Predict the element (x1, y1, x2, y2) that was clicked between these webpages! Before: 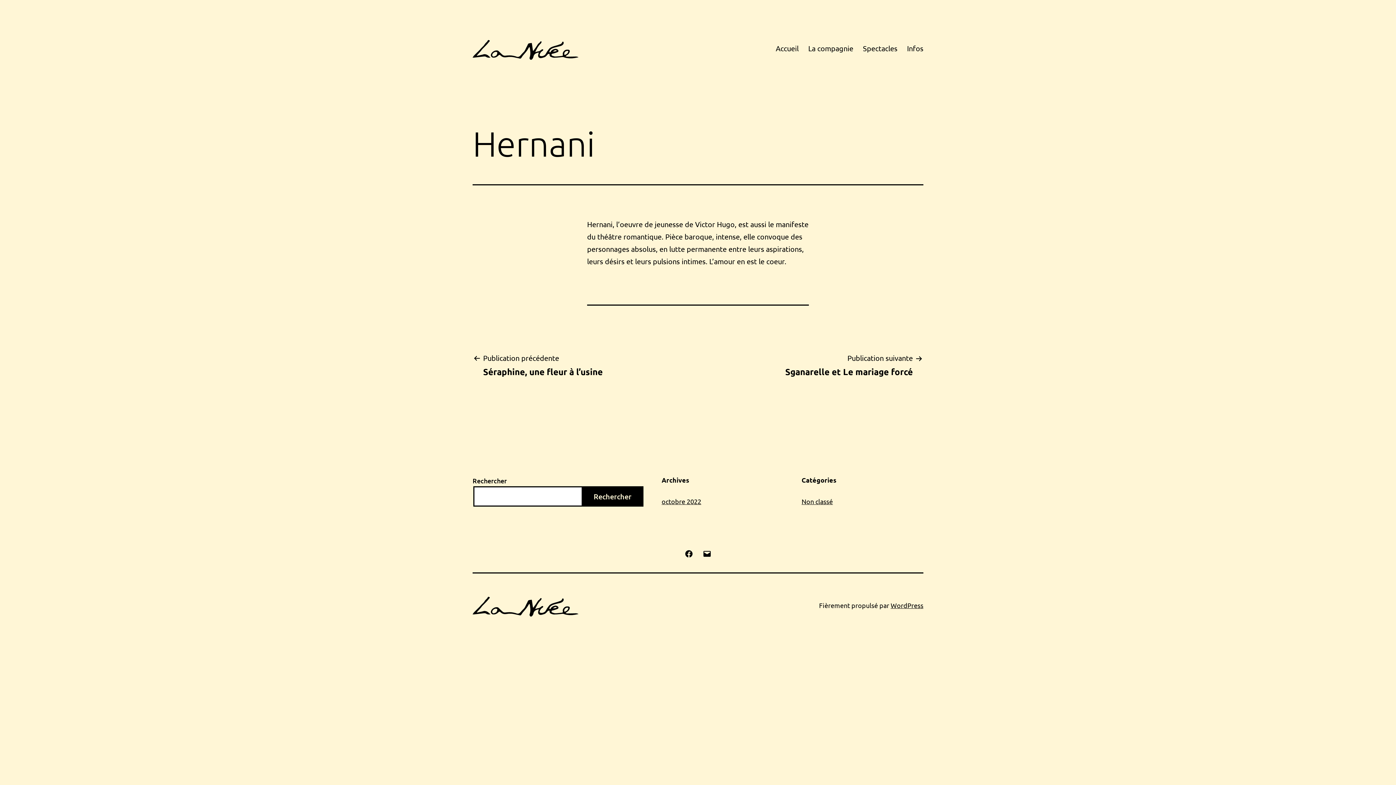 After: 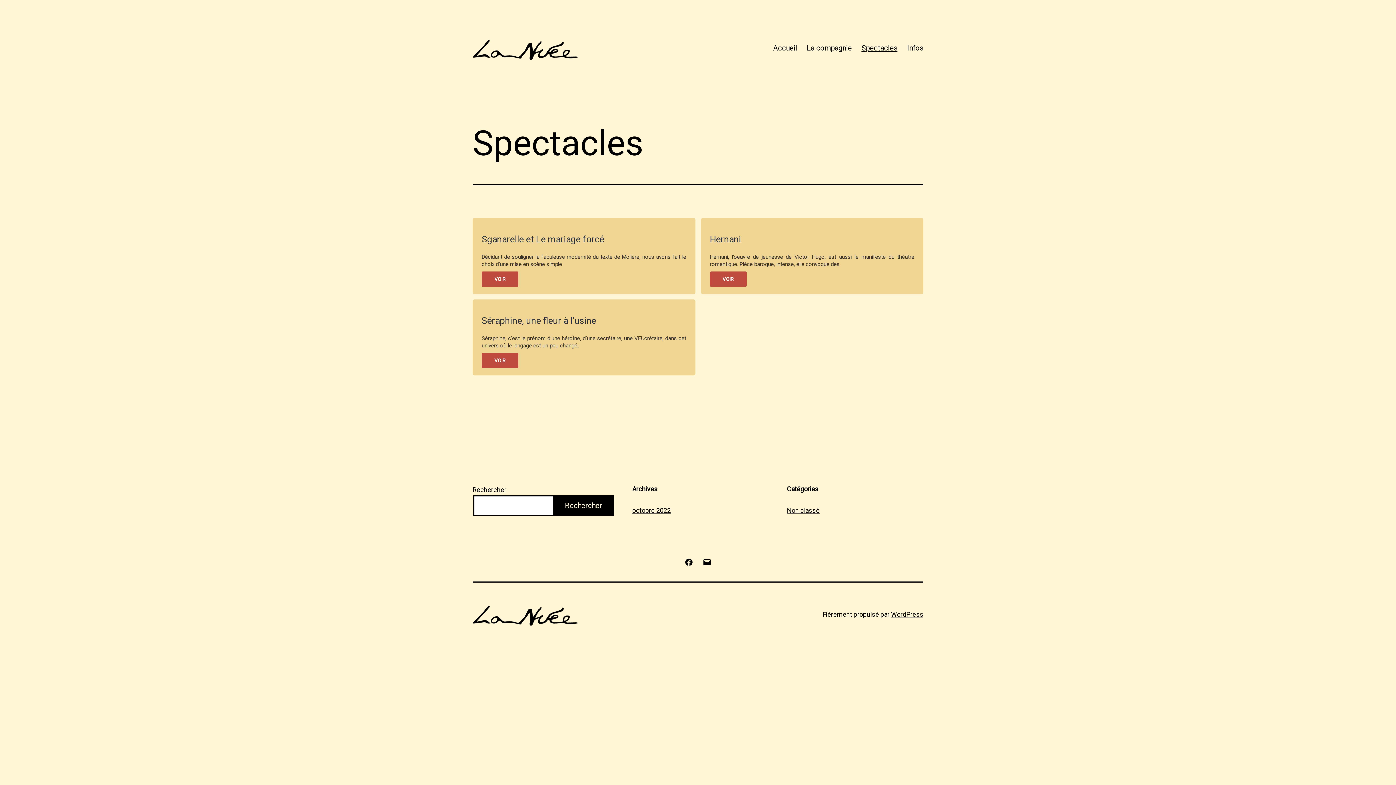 Action: bbox: (858, 39, 902, 57) label: Spectacles